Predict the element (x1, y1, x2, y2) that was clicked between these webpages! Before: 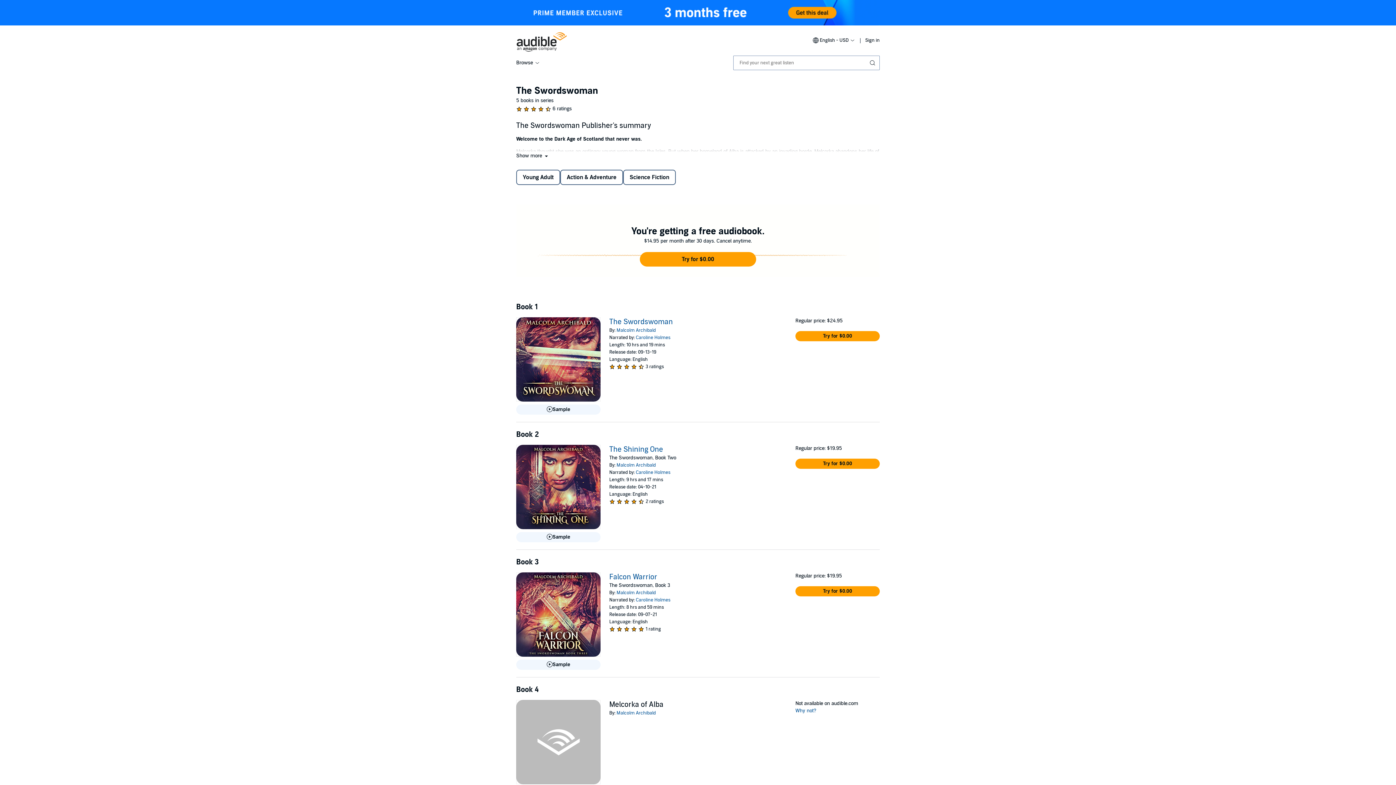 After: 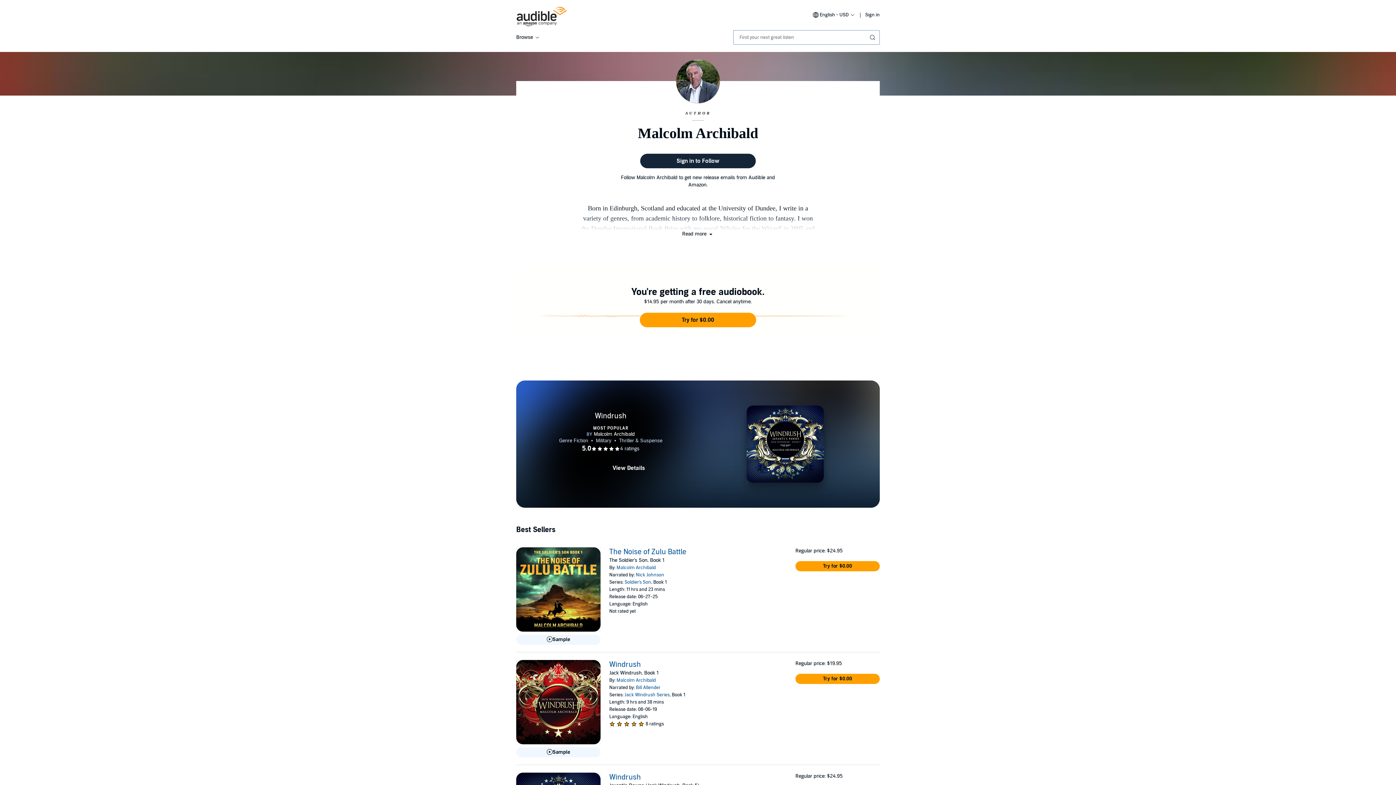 Action: label: Malcolm Archibald bbox: (616, 327, 655, 333)